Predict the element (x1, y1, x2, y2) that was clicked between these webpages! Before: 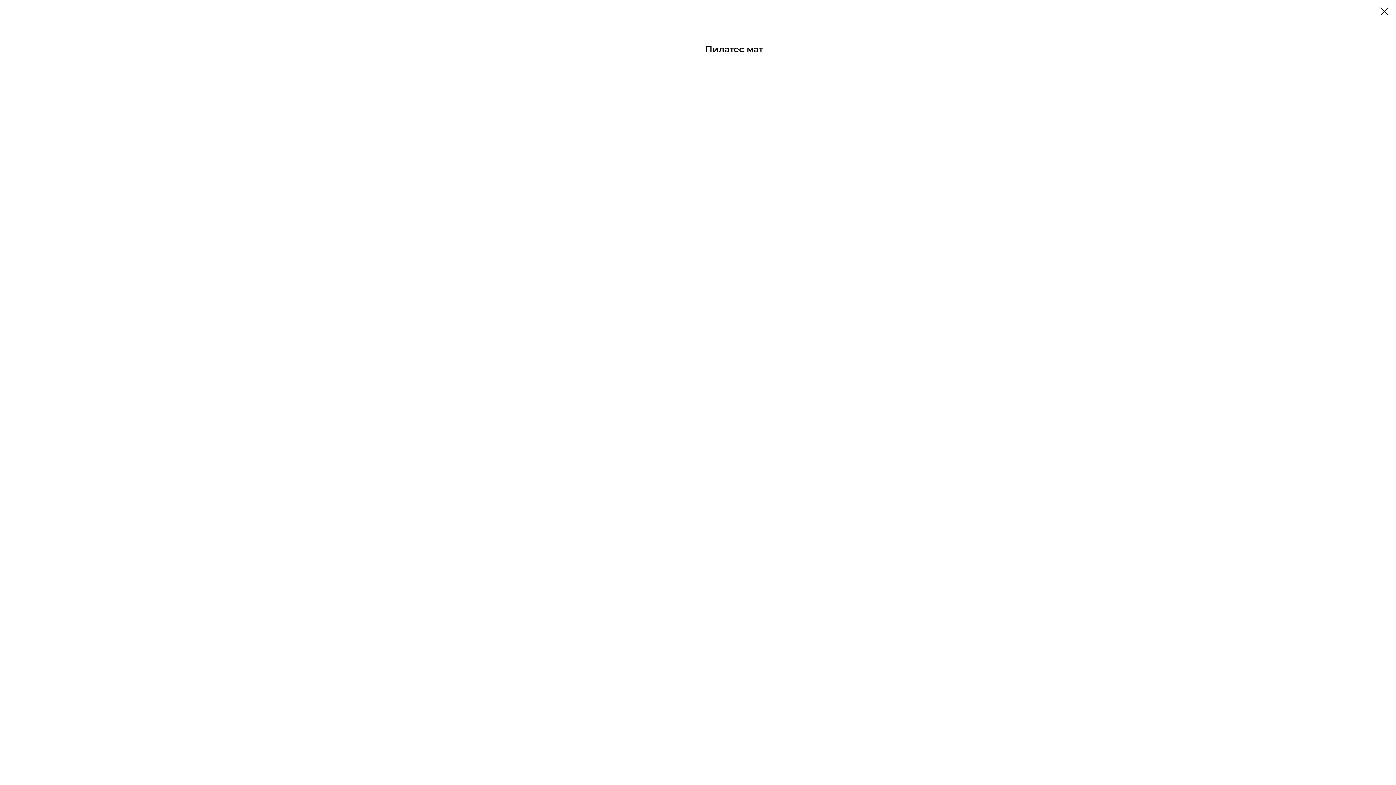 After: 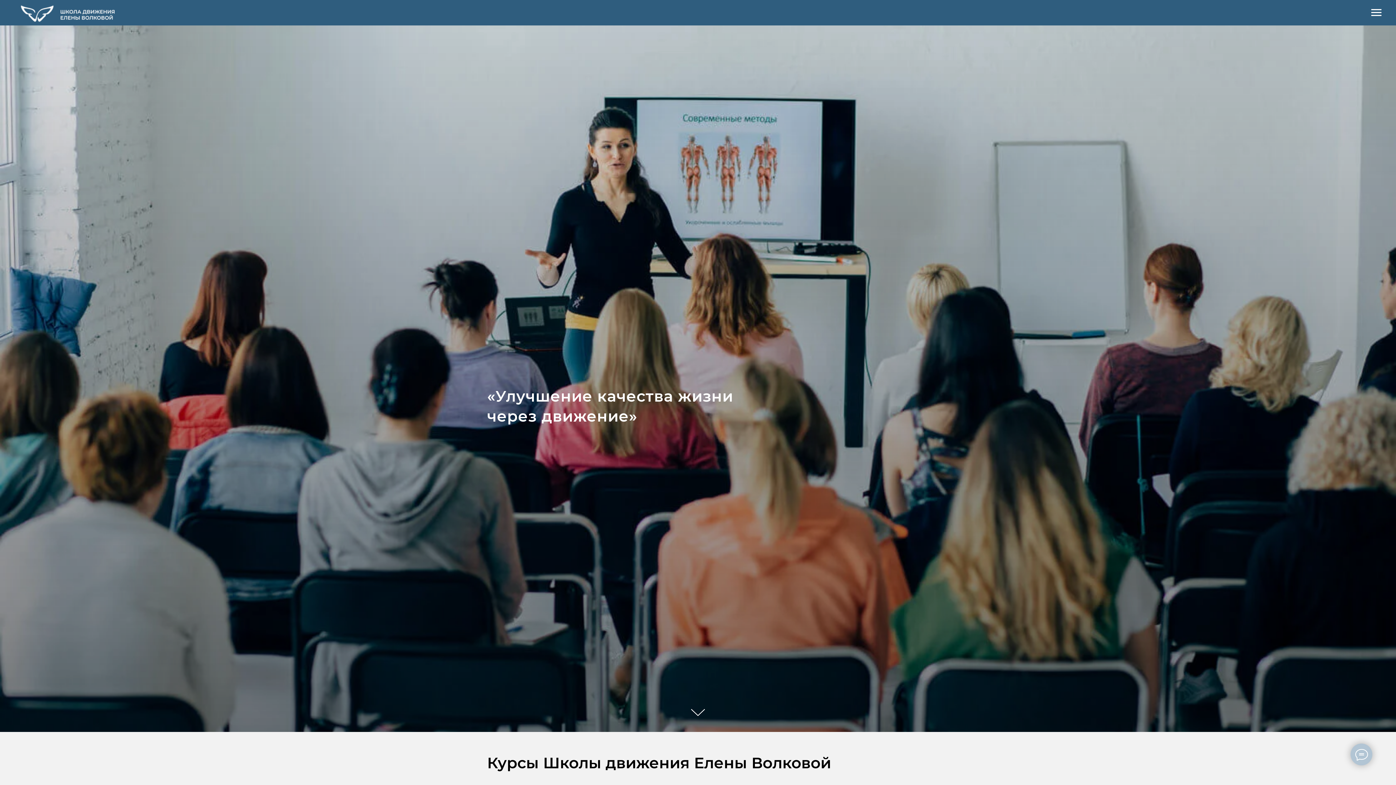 Action: bbox: (1380, 7, 1389, 15)